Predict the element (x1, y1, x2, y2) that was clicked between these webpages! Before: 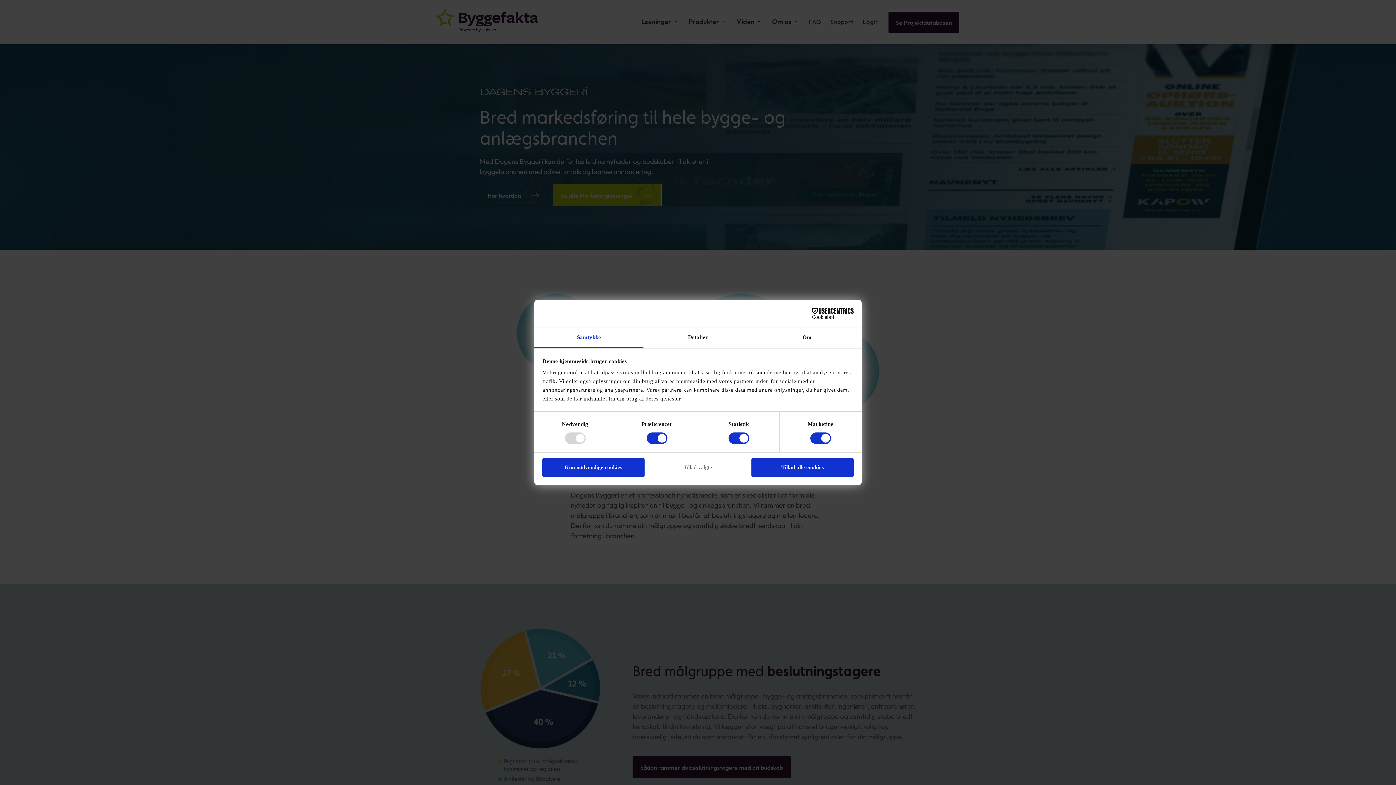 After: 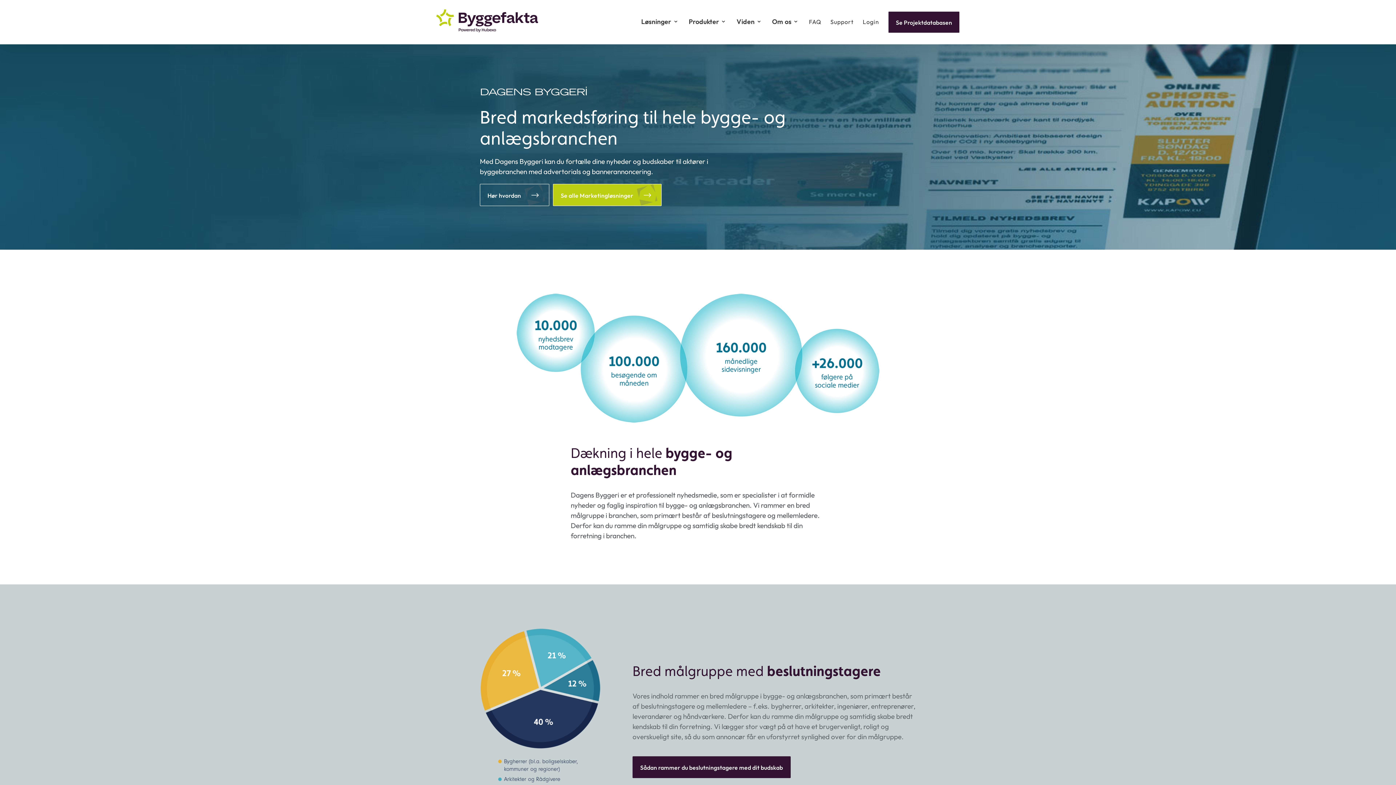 Action: bbox: (751, 458, 853, 476) label: Tillad alle cookies